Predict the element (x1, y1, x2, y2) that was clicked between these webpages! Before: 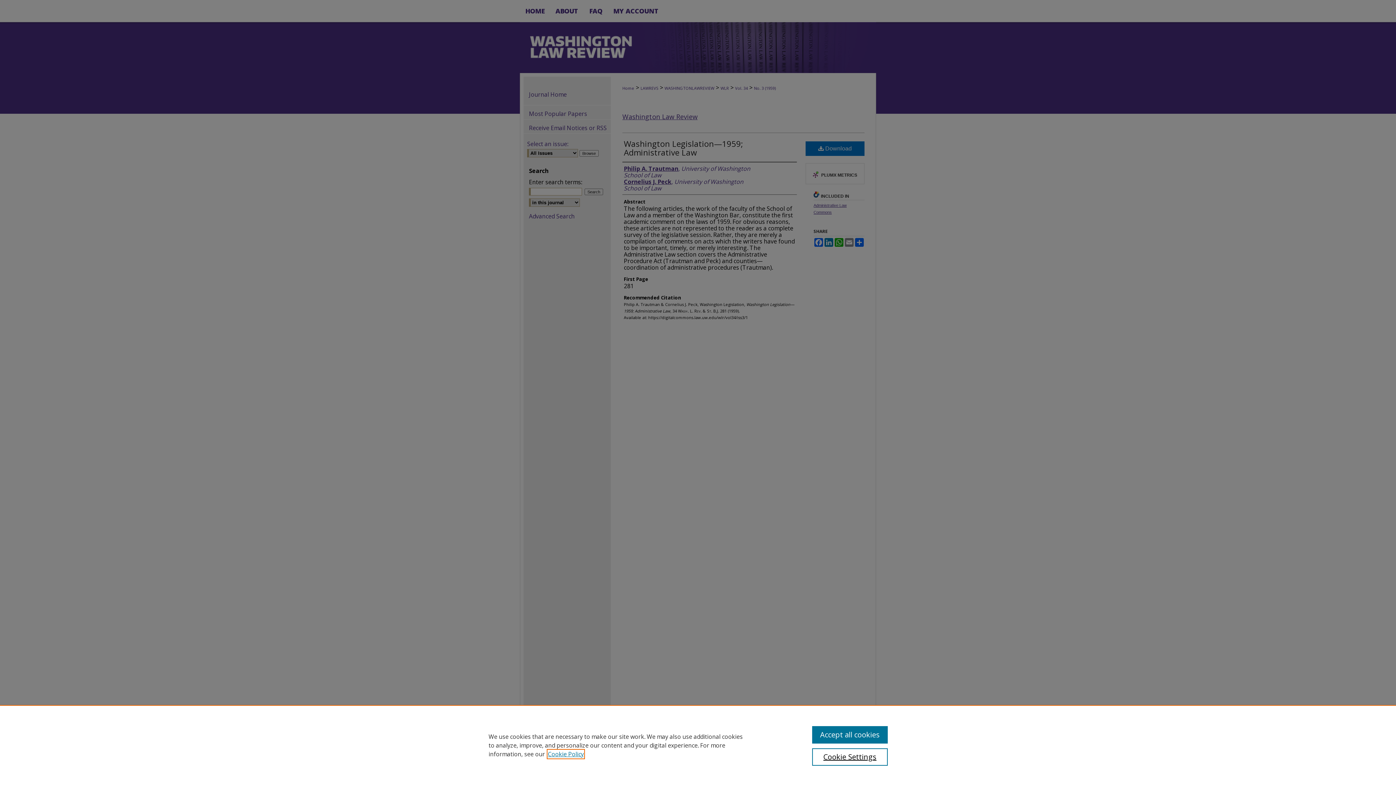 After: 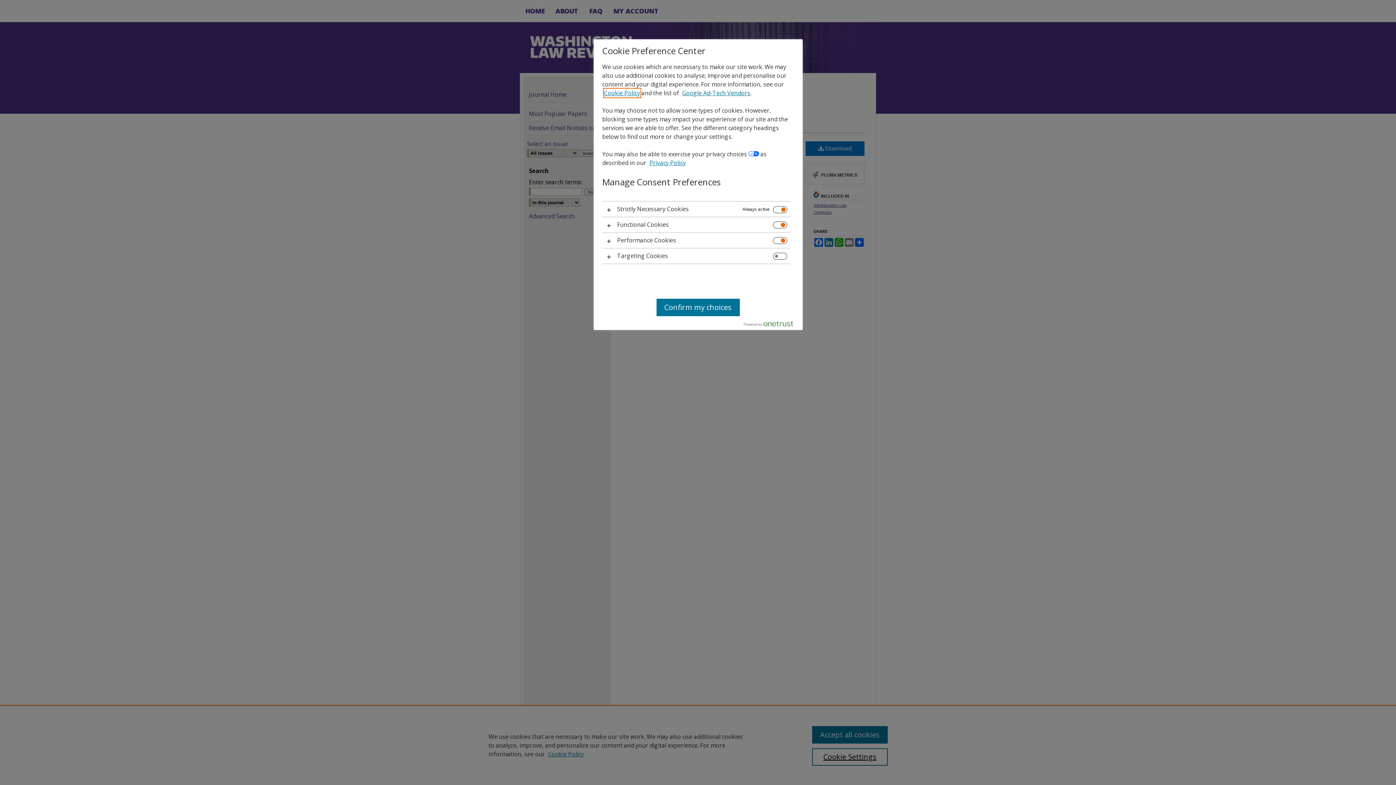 Action: label: Cookie Settings bbox: (812, 748, 887, 766)